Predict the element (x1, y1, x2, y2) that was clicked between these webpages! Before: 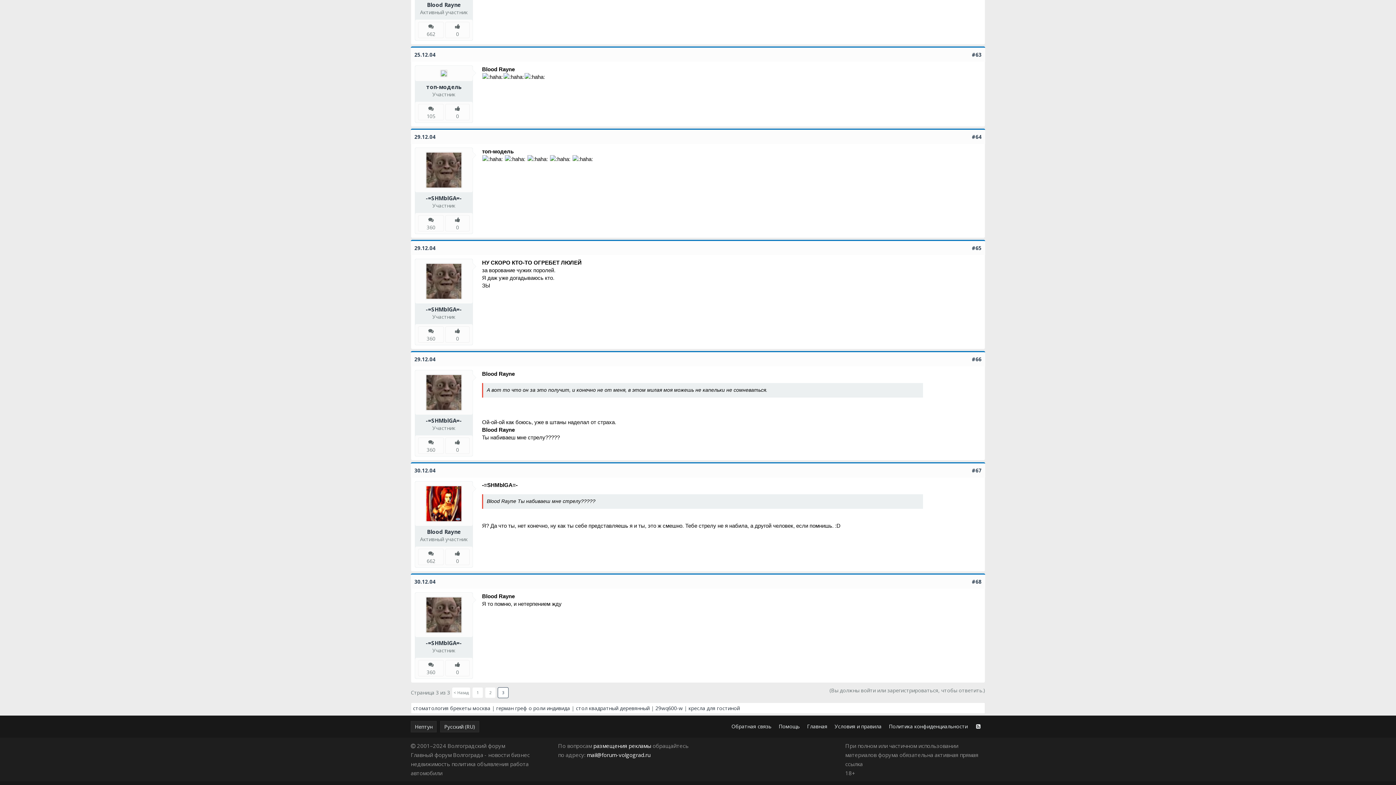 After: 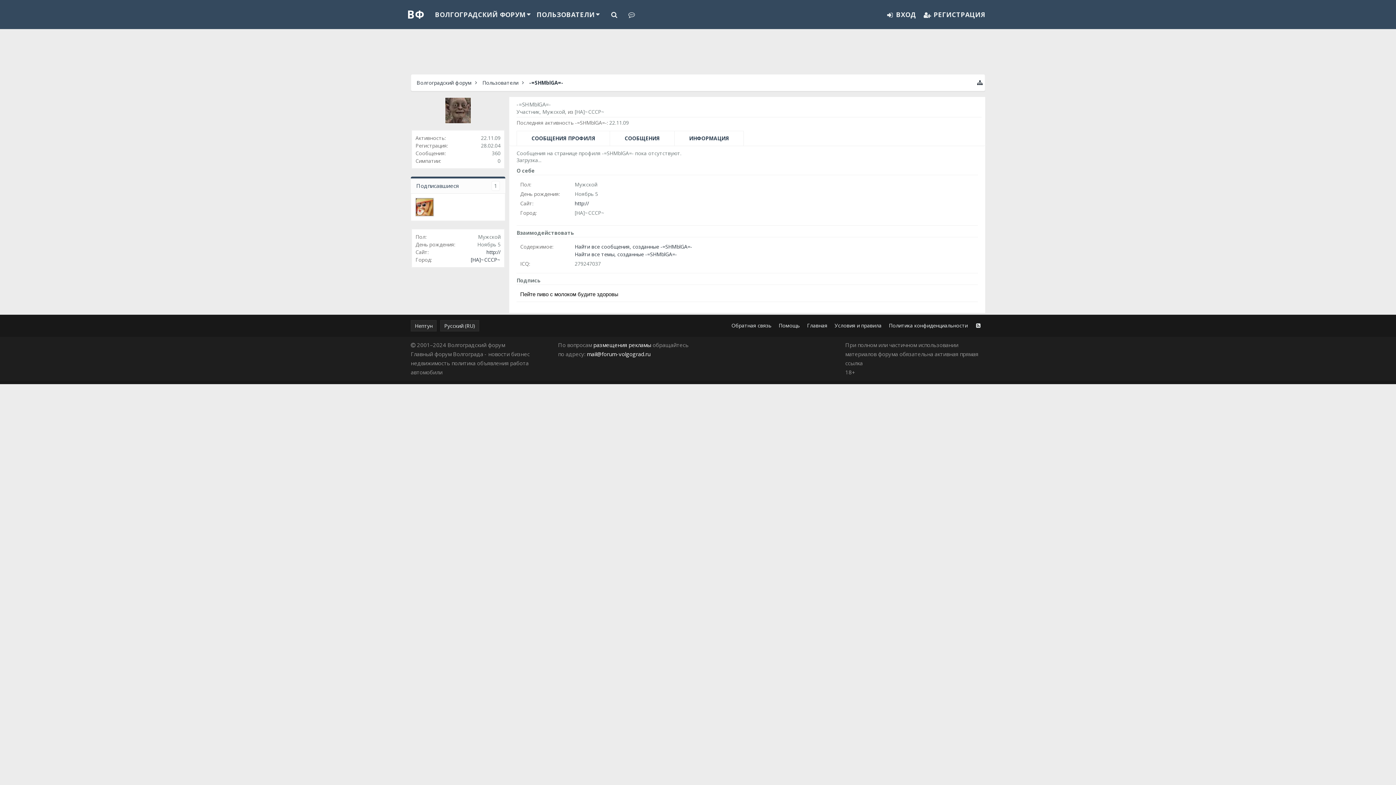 Action: bbox: (418, 262, 469, 300)